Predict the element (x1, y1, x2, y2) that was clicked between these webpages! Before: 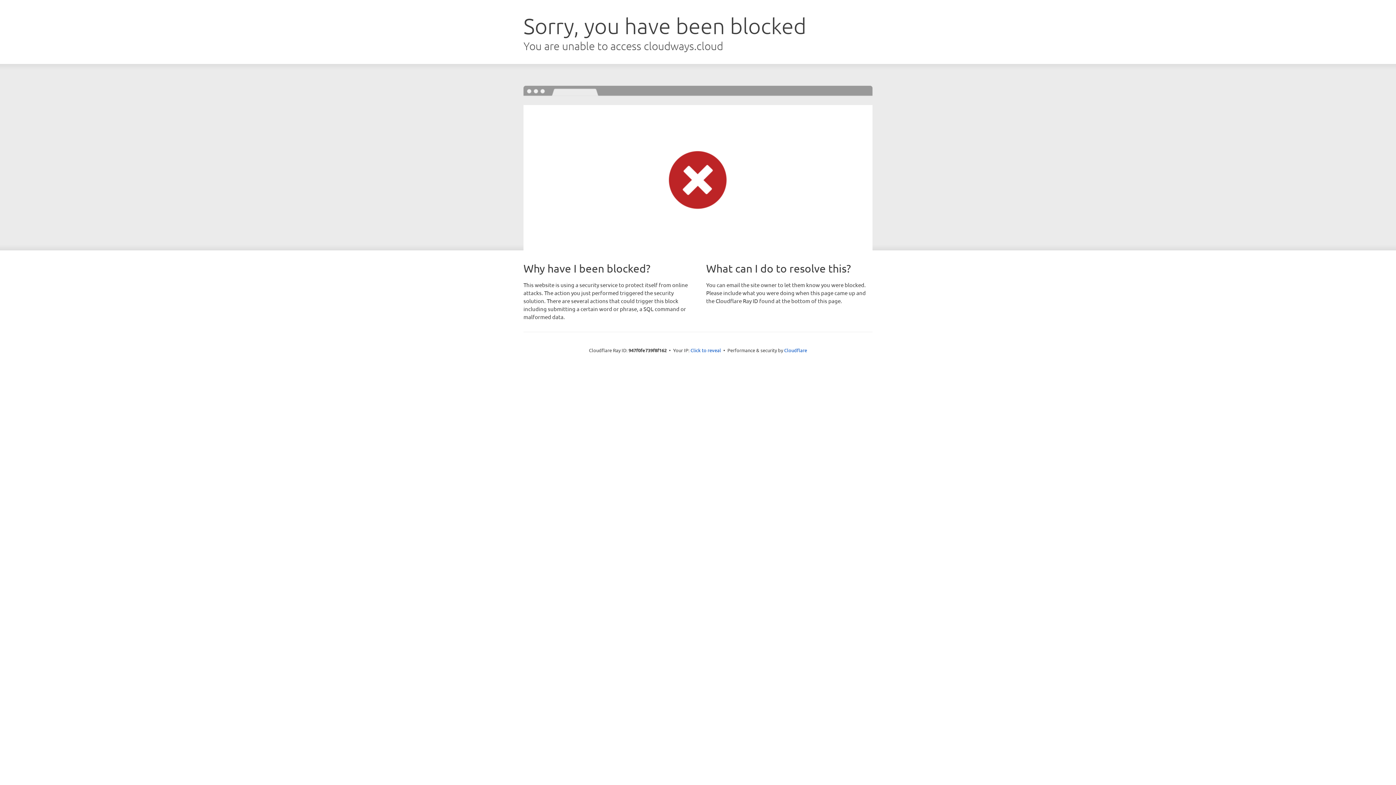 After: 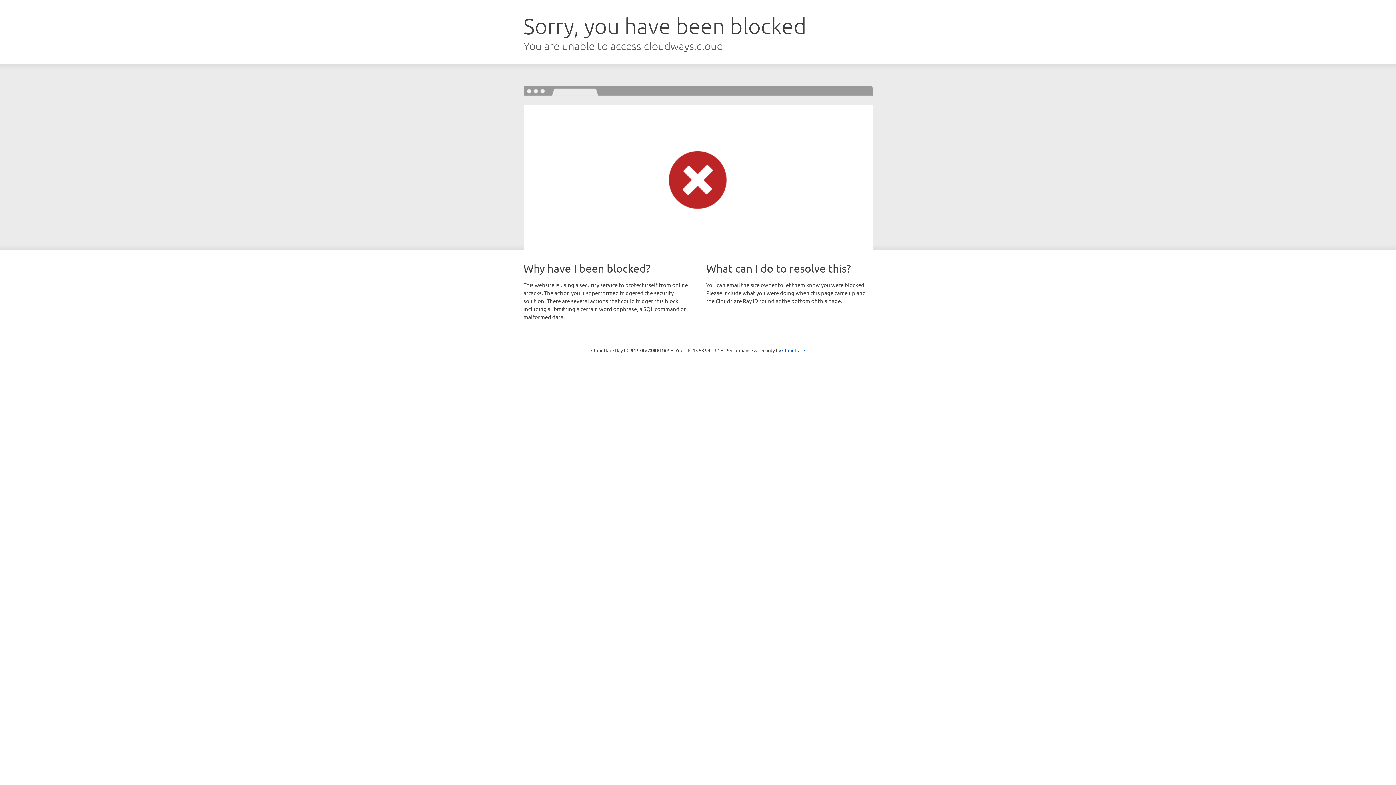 Action: label: Click to reveal bbox: (690, 346, 721, 353)